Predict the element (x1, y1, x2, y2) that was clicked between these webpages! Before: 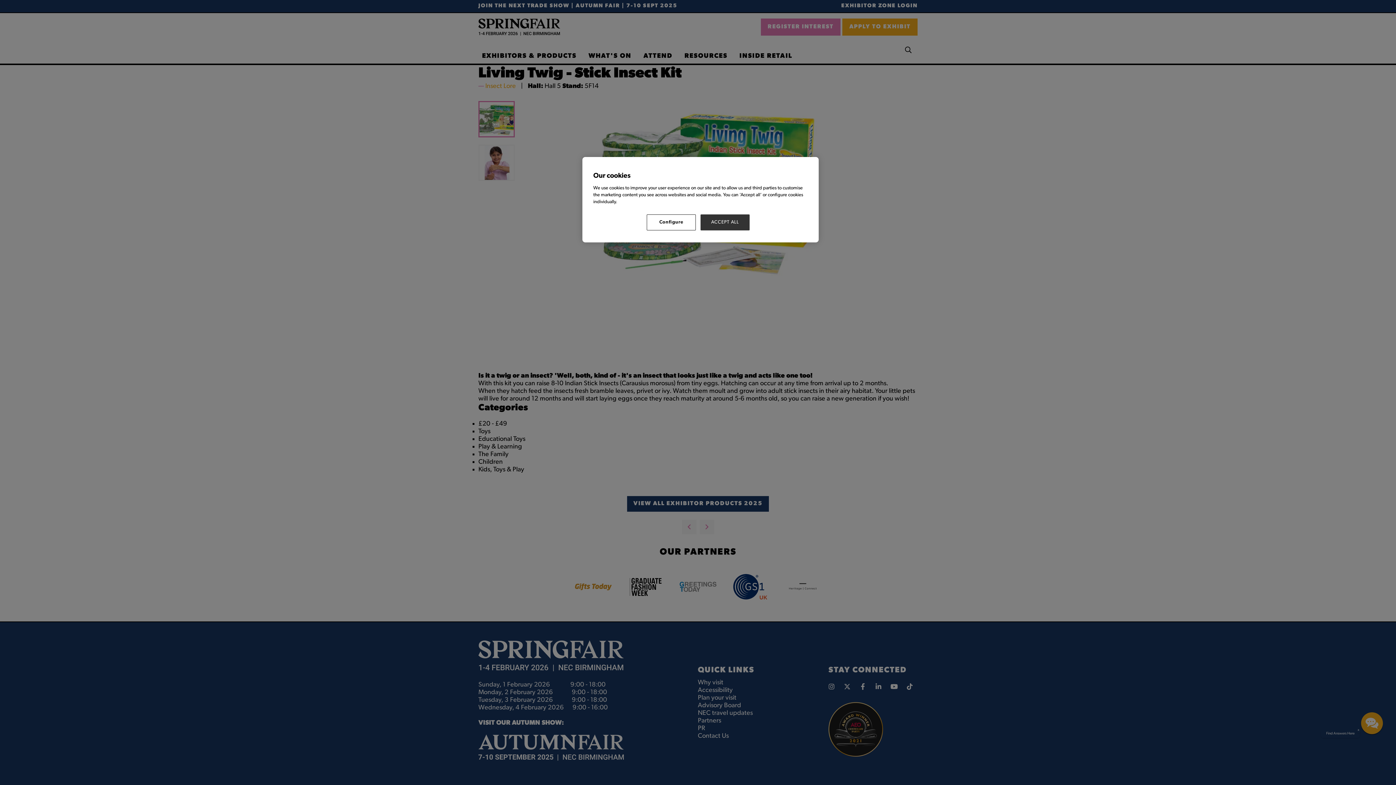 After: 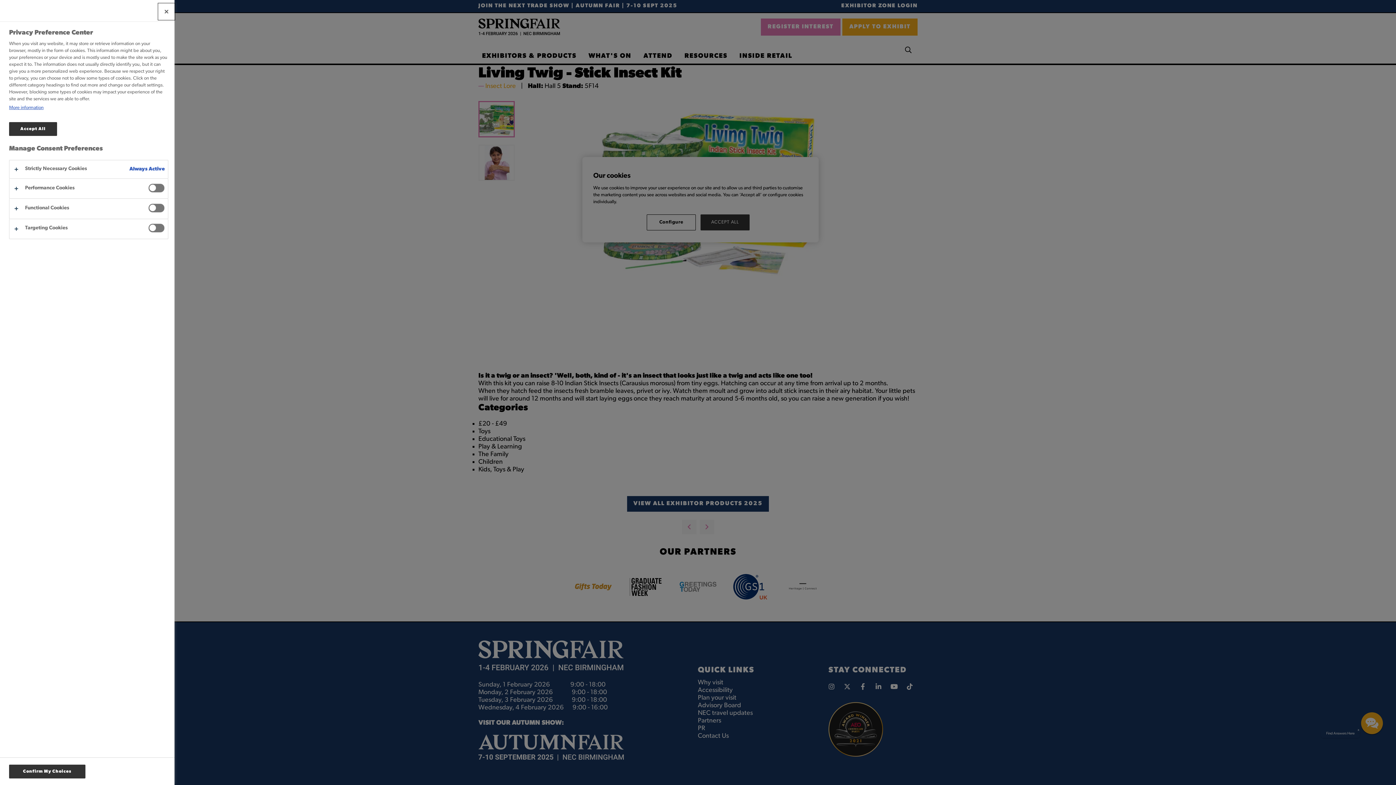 Action: bbox: (646, 214, 696, 230) label: Configure